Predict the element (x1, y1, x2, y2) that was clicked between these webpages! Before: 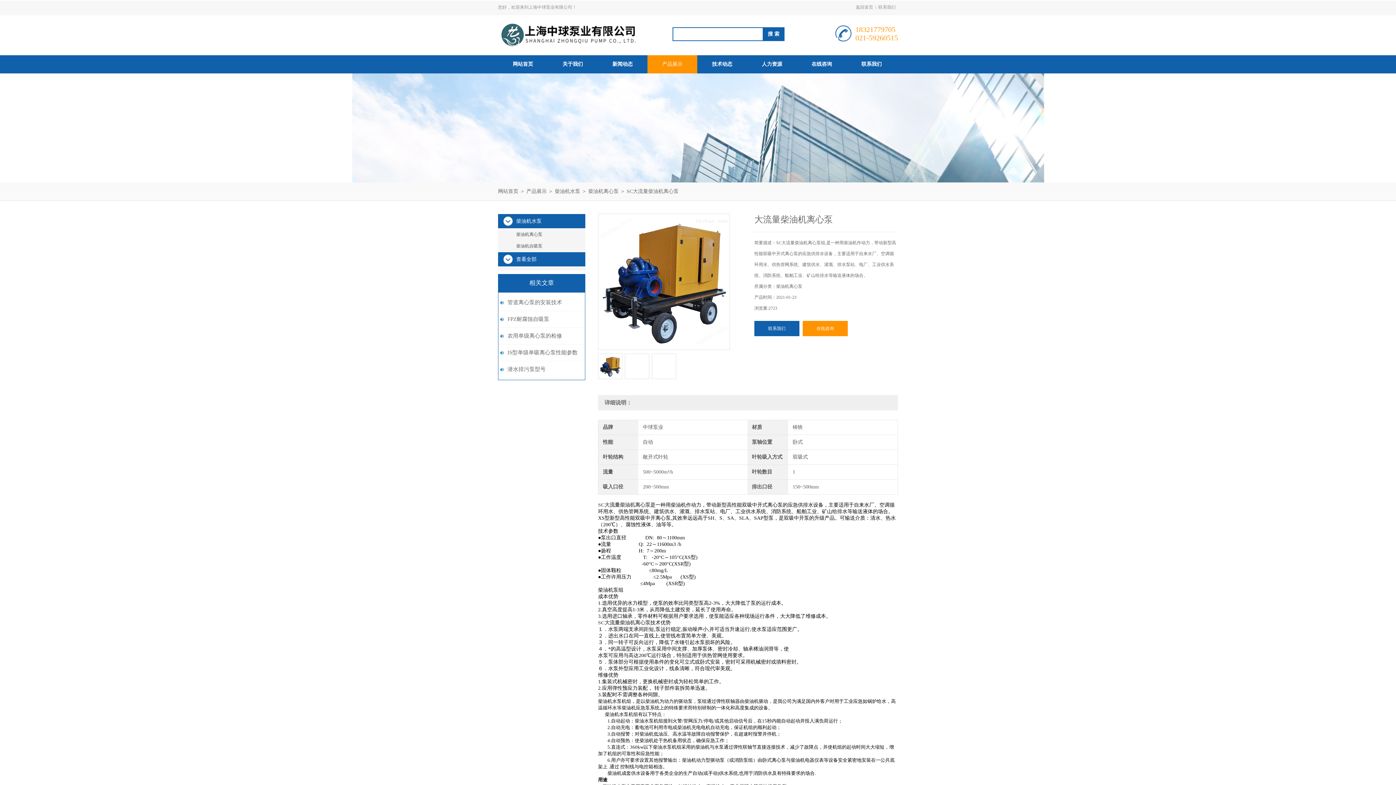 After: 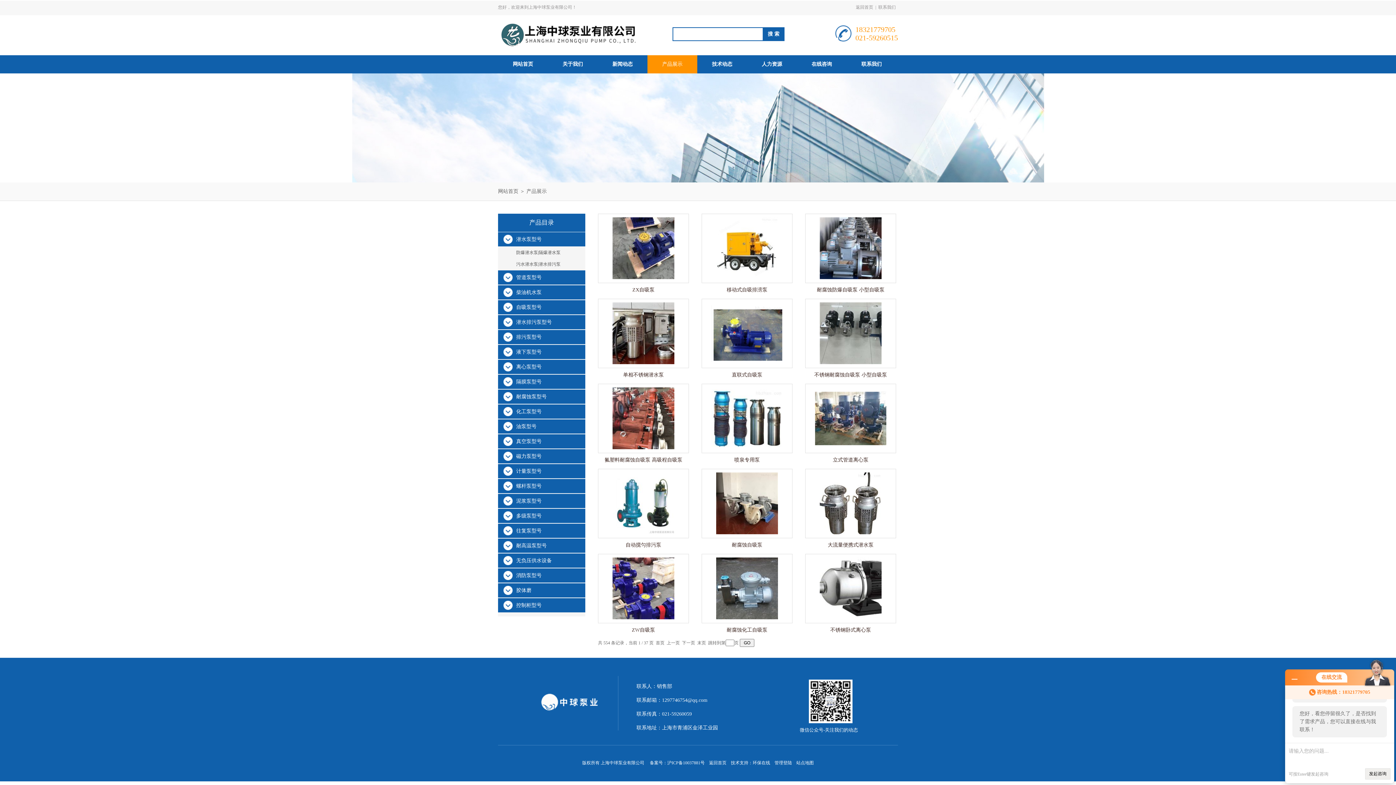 Action: label: 查看全部 bbox: (498, 252, 585, 266)